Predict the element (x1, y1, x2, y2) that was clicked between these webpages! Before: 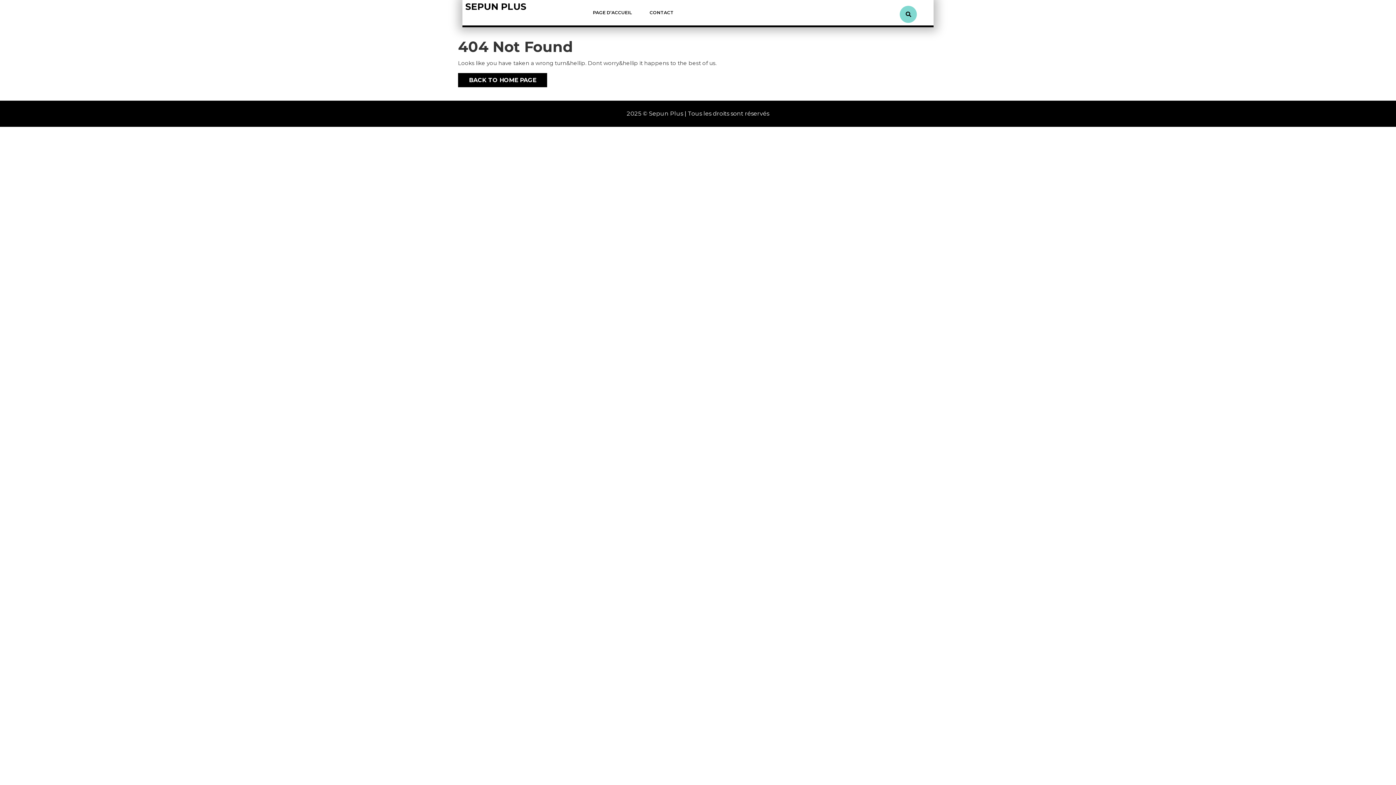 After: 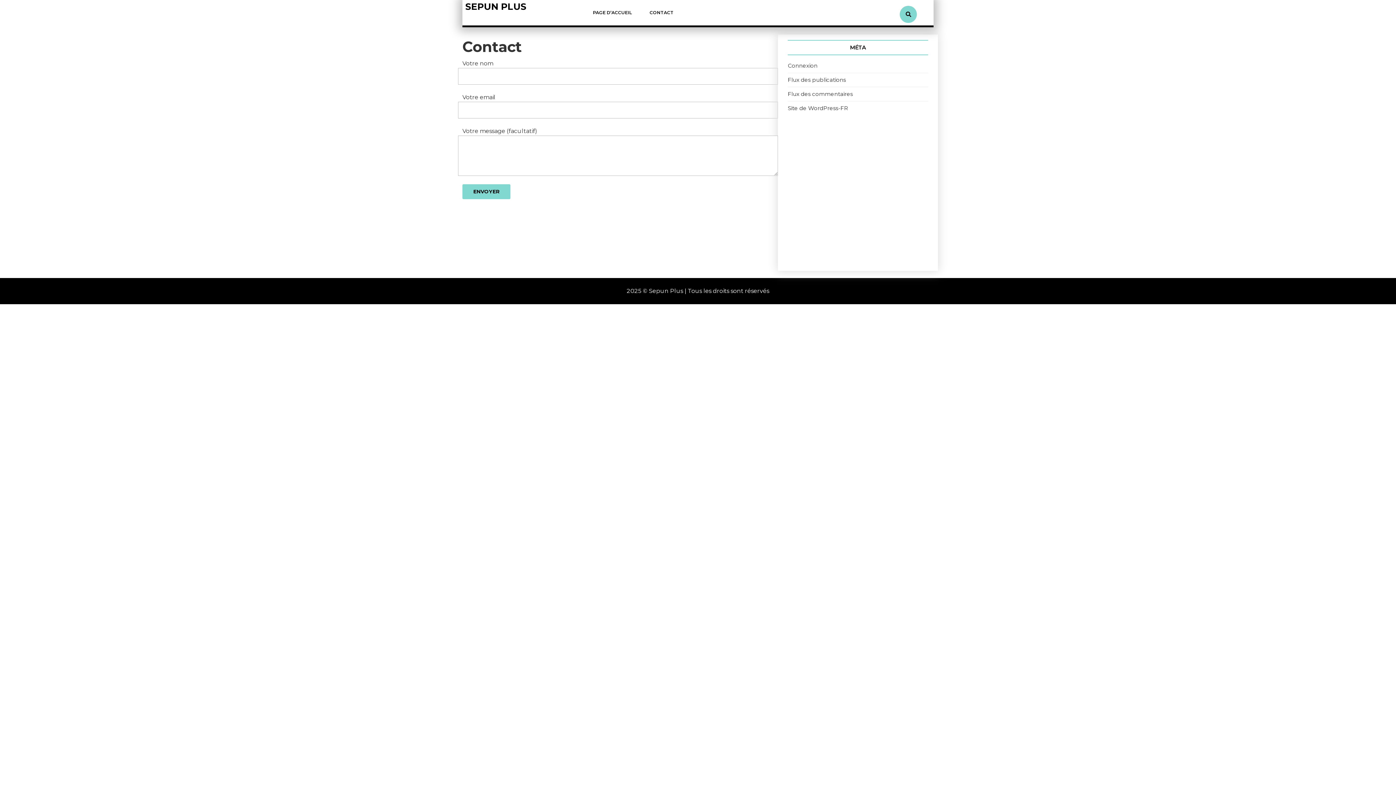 Action: bbox: (640, 3, 681, 21) label: CONTACT